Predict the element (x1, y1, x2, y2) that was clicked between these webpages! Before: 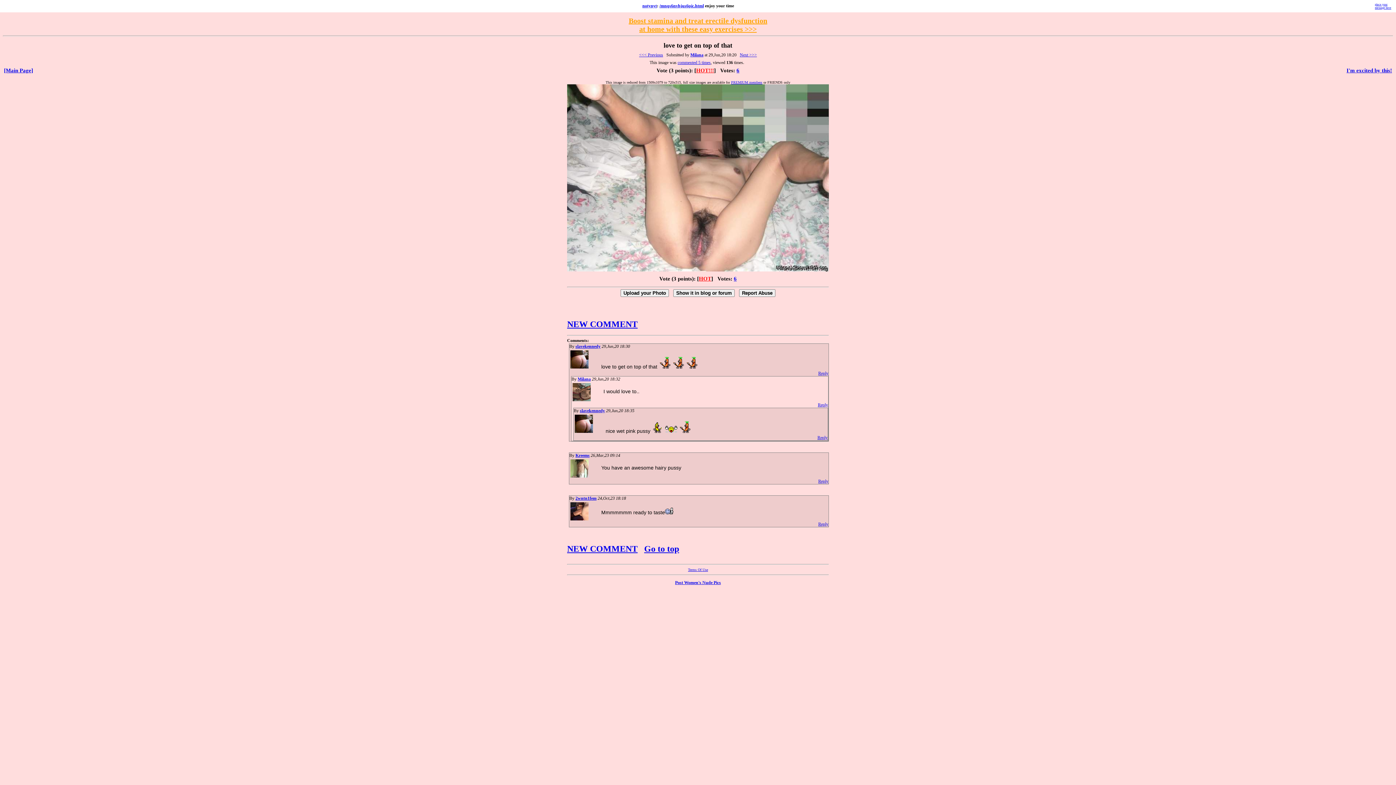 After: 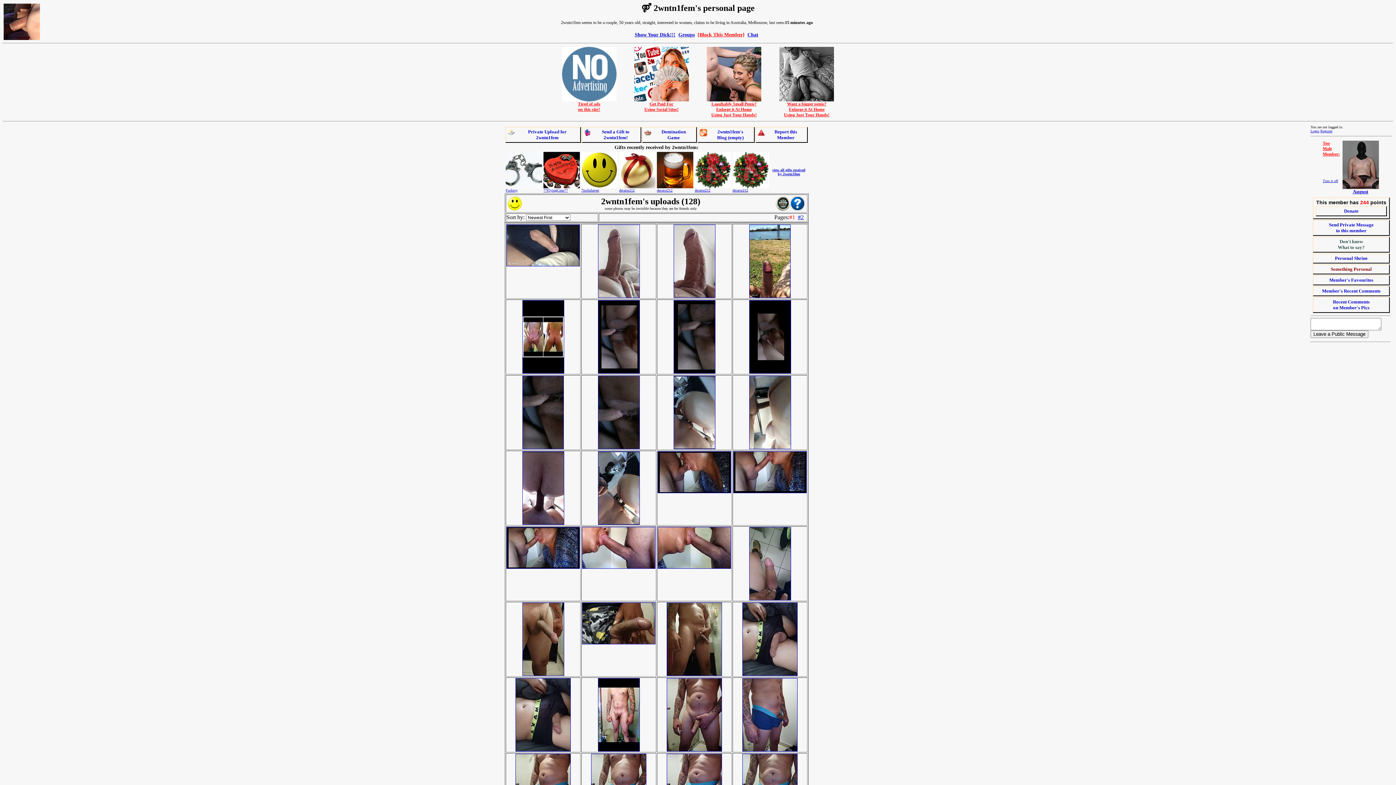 Action: bbox: (575, 496, 596, 501) label: 2wntn1fem